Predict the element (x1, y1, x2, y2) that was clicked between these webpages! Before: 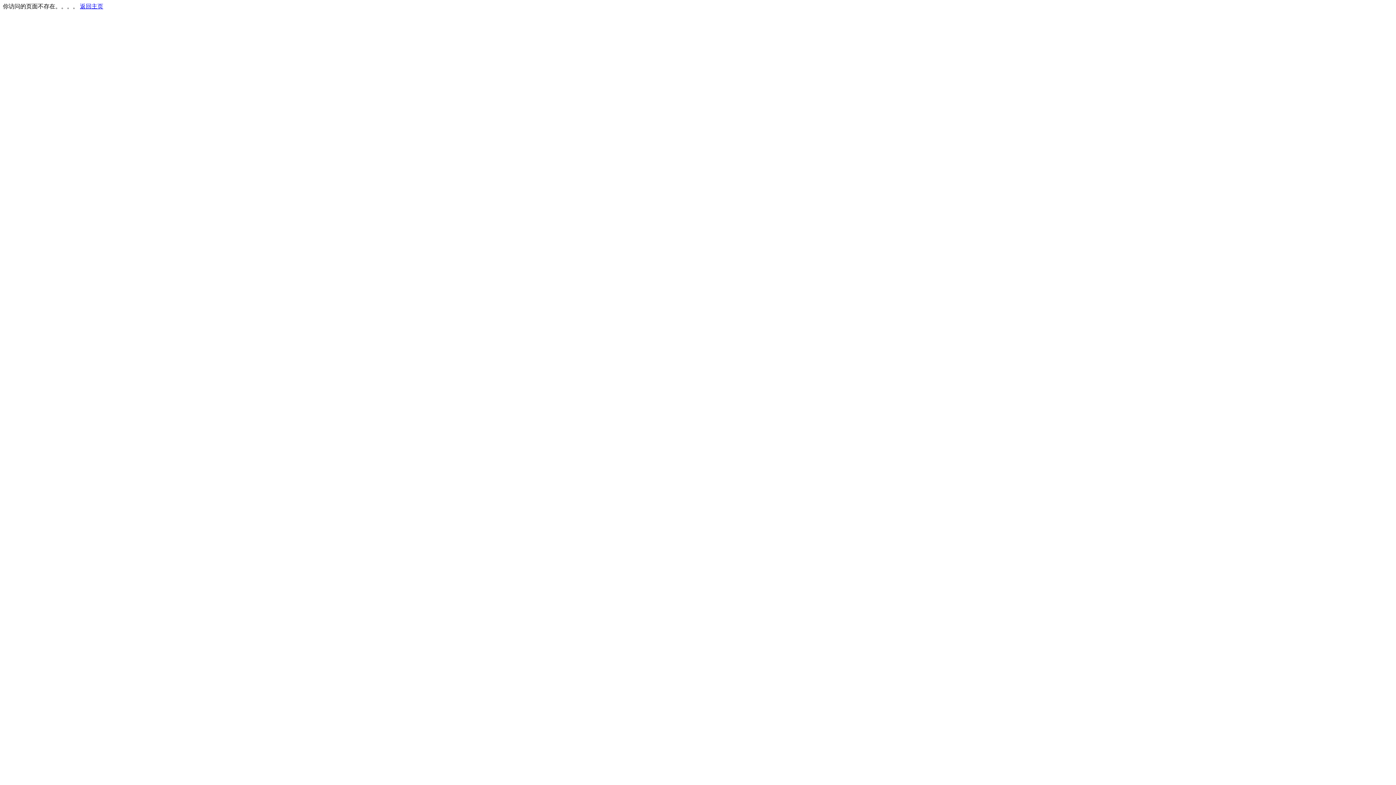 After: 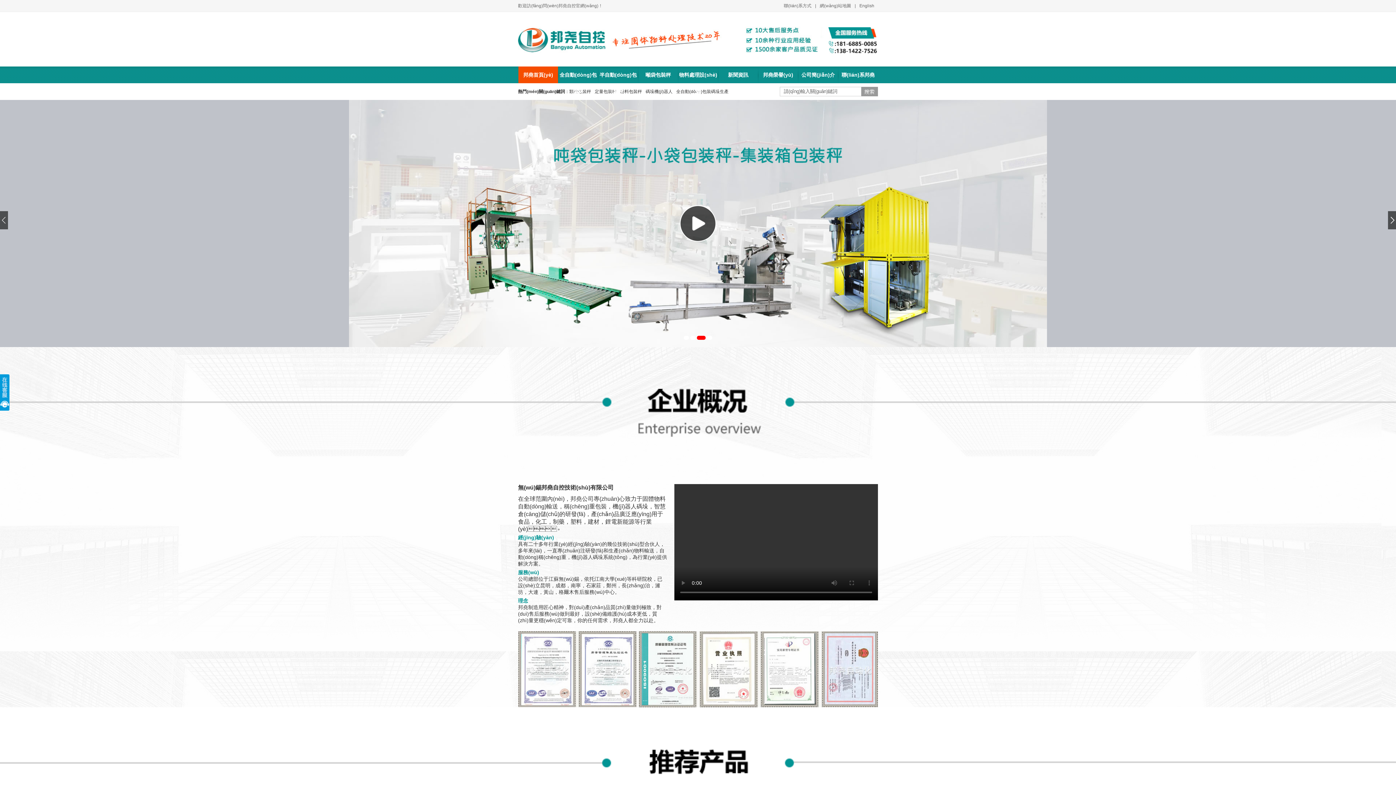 Action: label: 返回主页 bbox: (80, 3, 103, 9)